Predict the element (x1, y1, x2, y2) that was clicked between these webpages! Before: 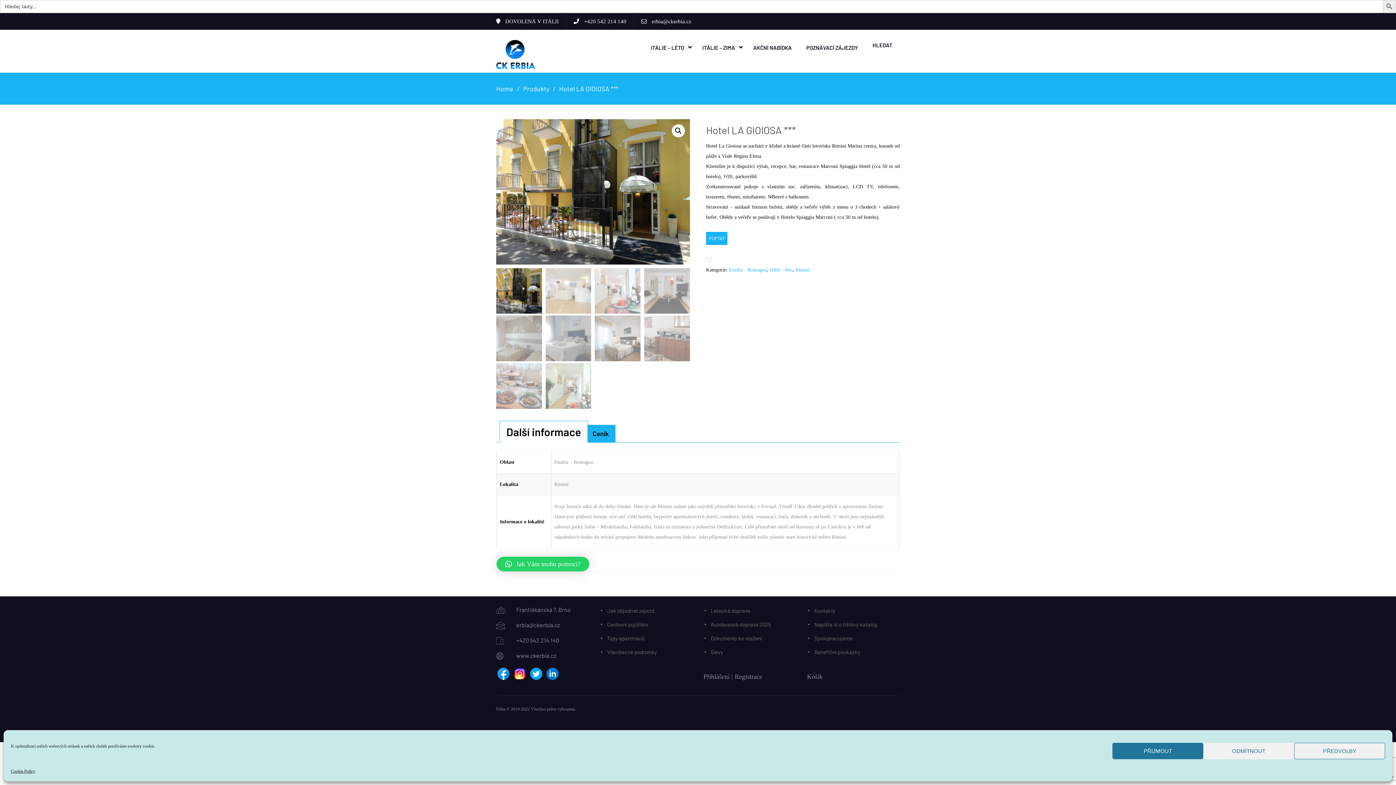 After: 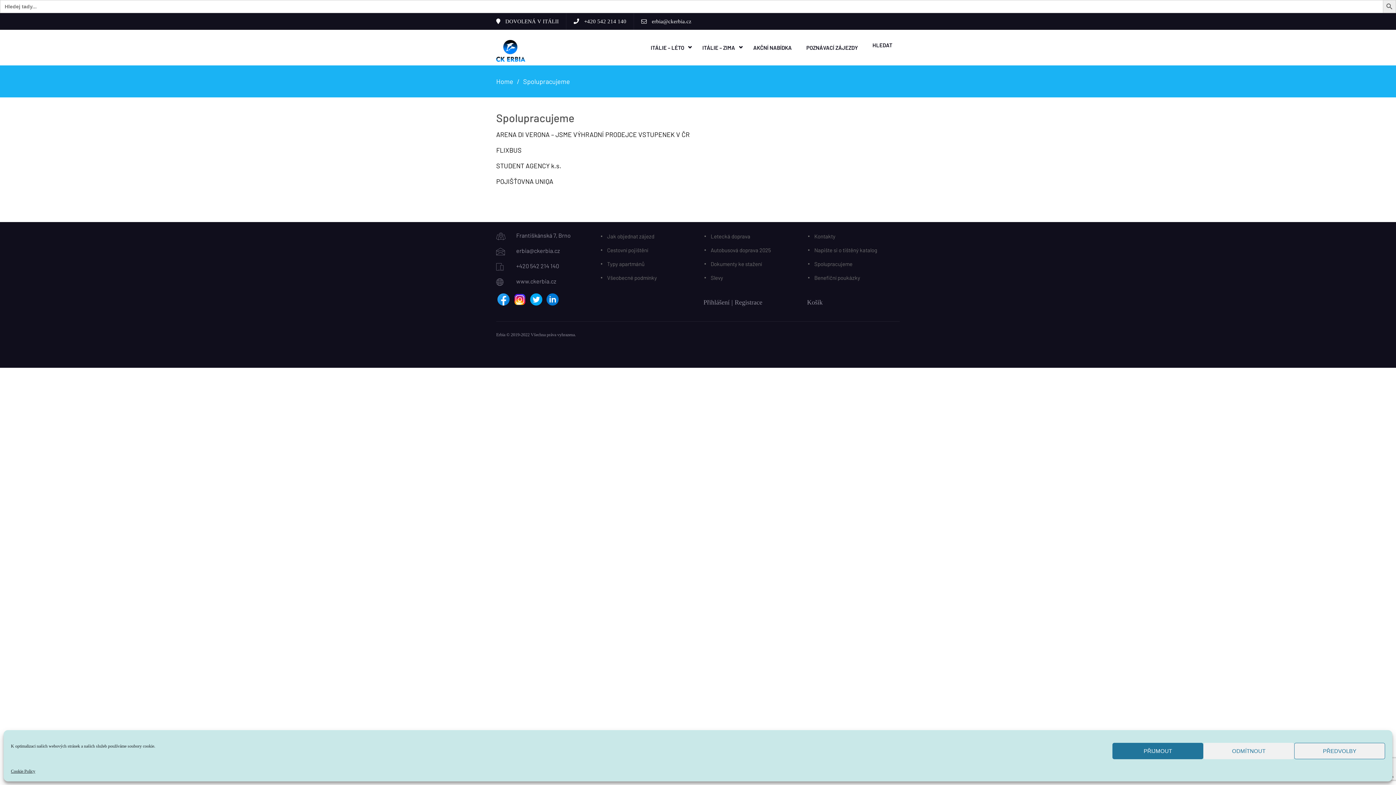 Action: bbox: (814, 635, 852, 641) label: Spolupracujeme